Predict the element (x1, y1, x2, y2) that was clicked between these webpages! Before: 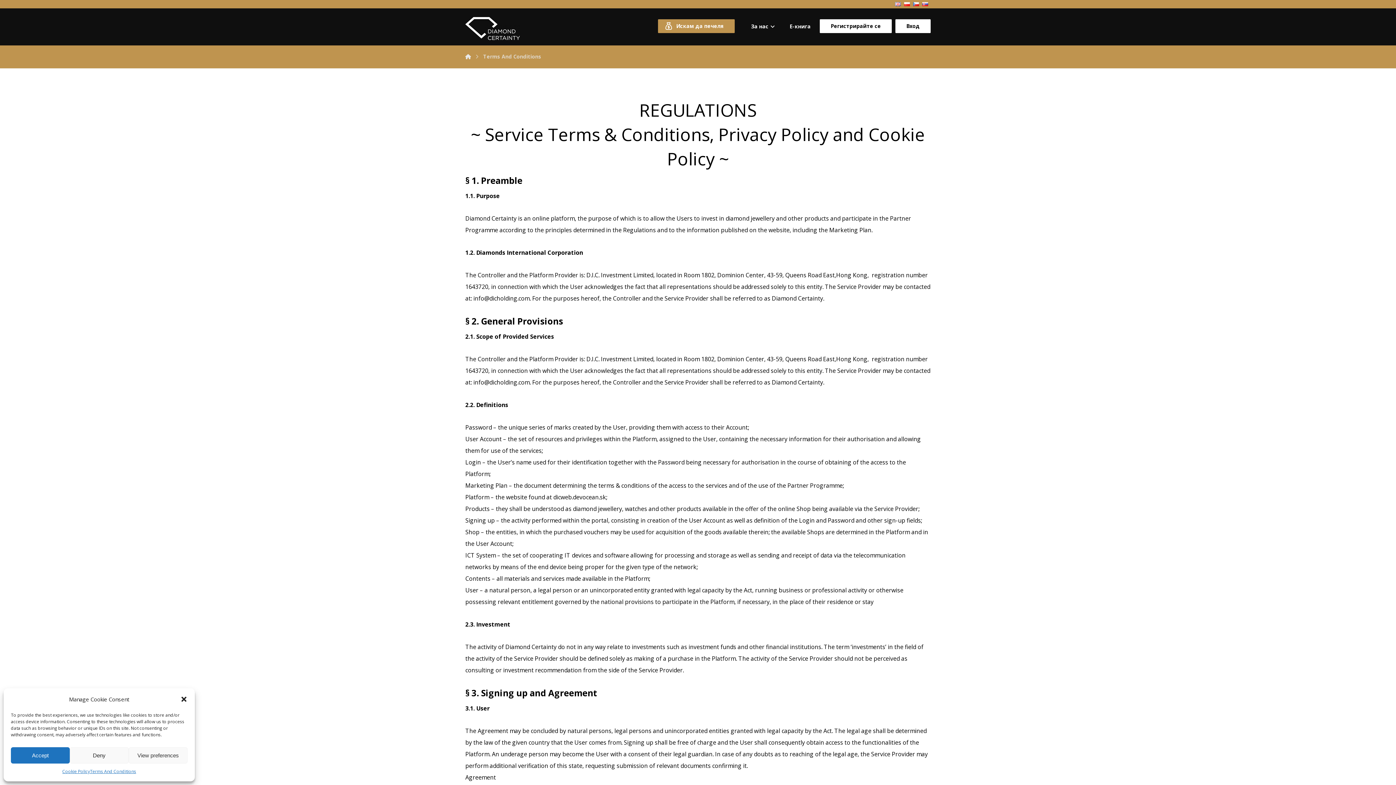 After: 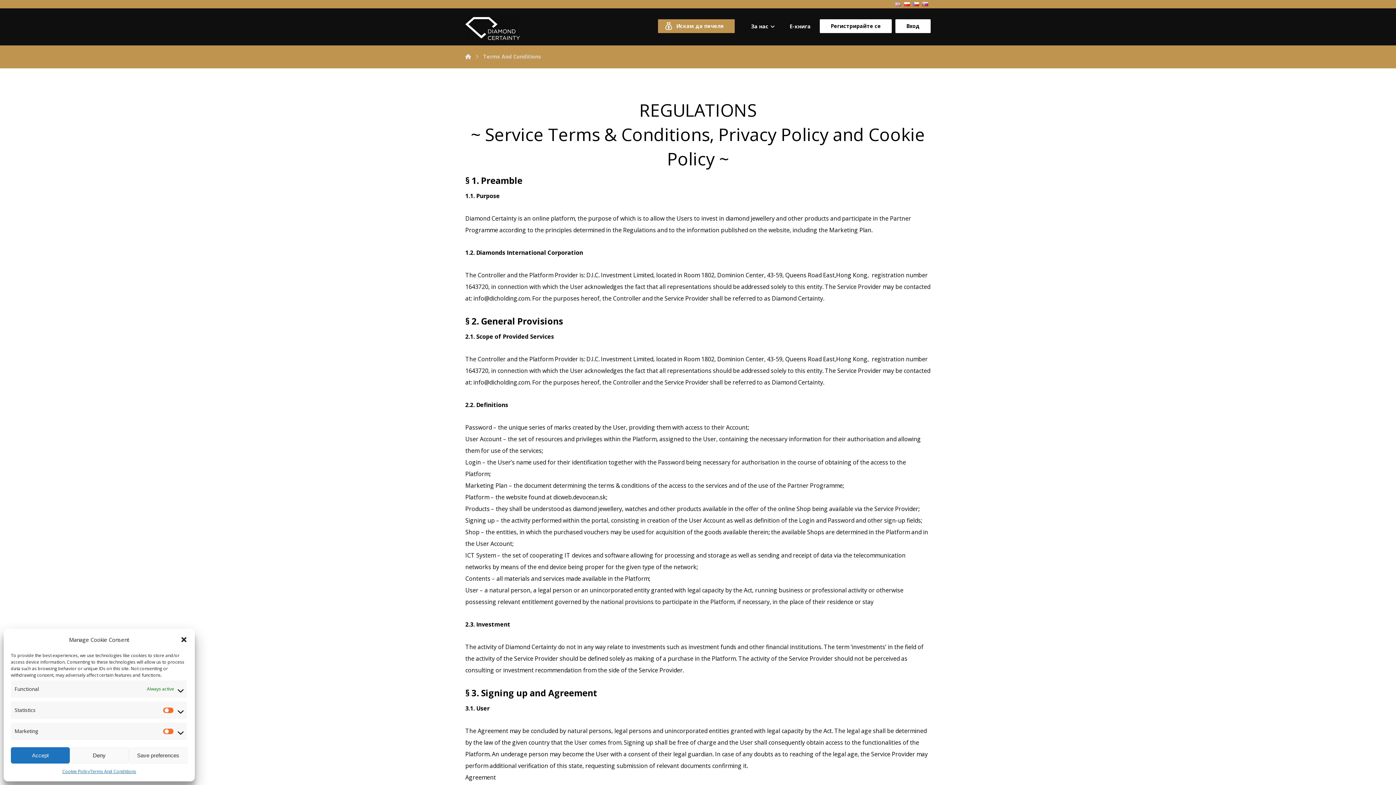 Action: bbox: (128, 747, 187, 764) label: View preferences